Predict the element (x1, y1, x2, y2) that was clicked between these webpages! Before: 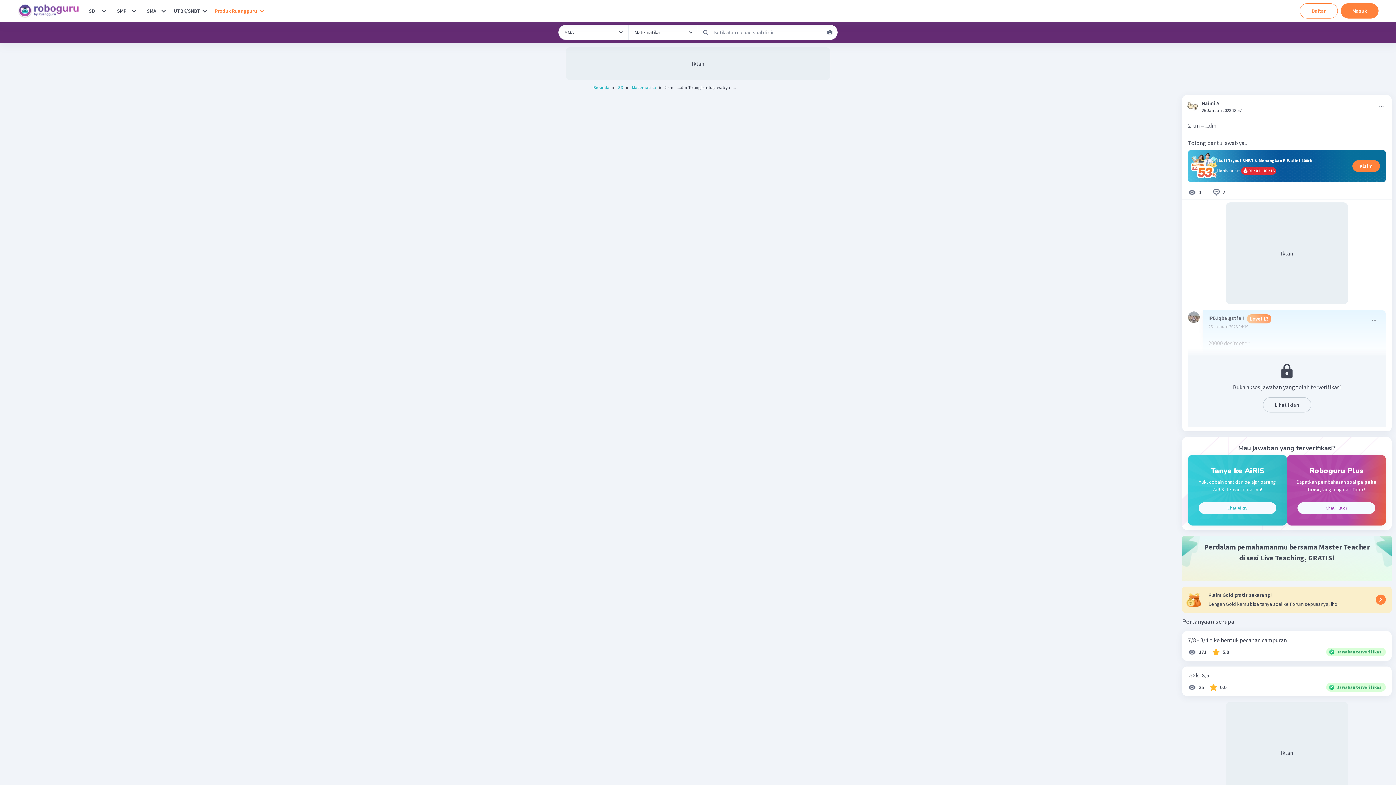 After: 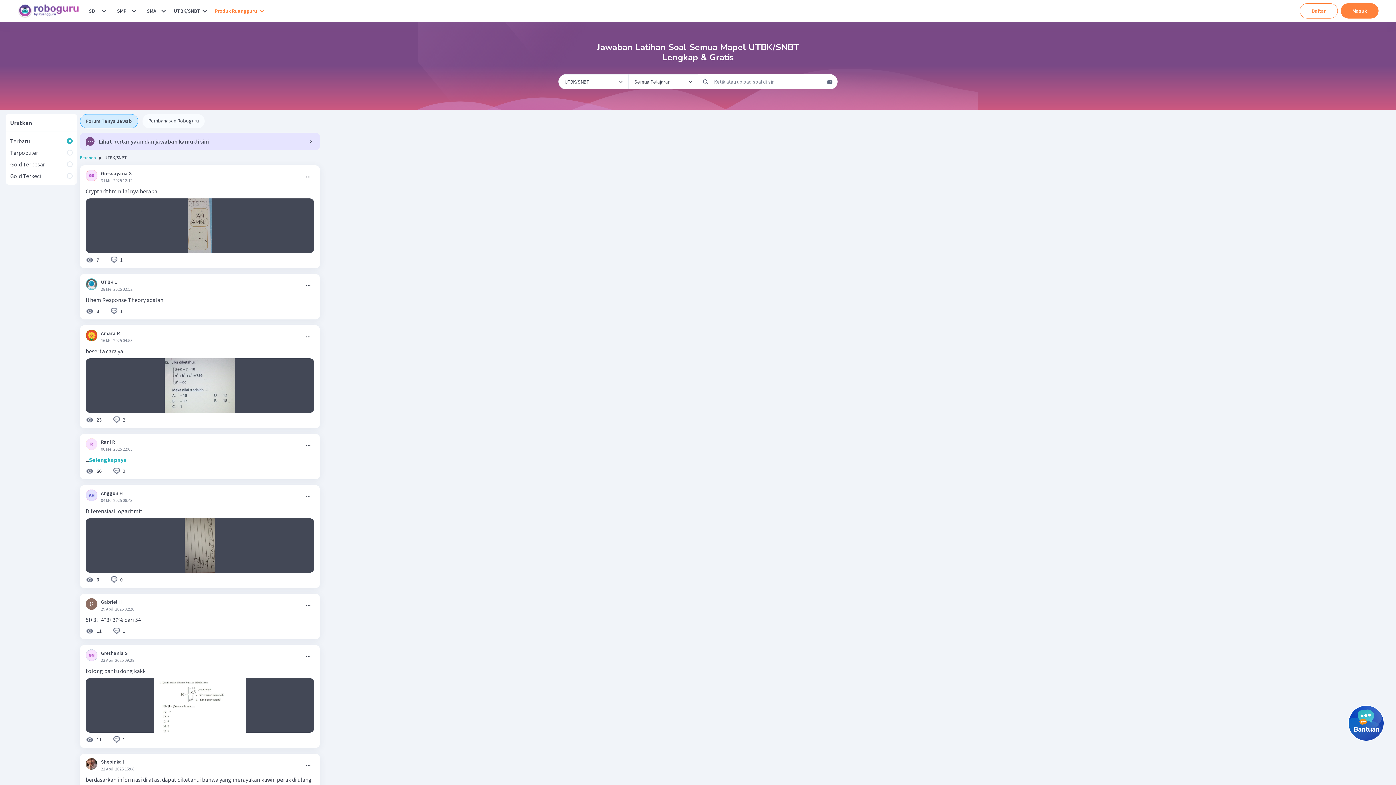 Action: label: UTBK/SNBT bbox: (173, 3, 200, 18)